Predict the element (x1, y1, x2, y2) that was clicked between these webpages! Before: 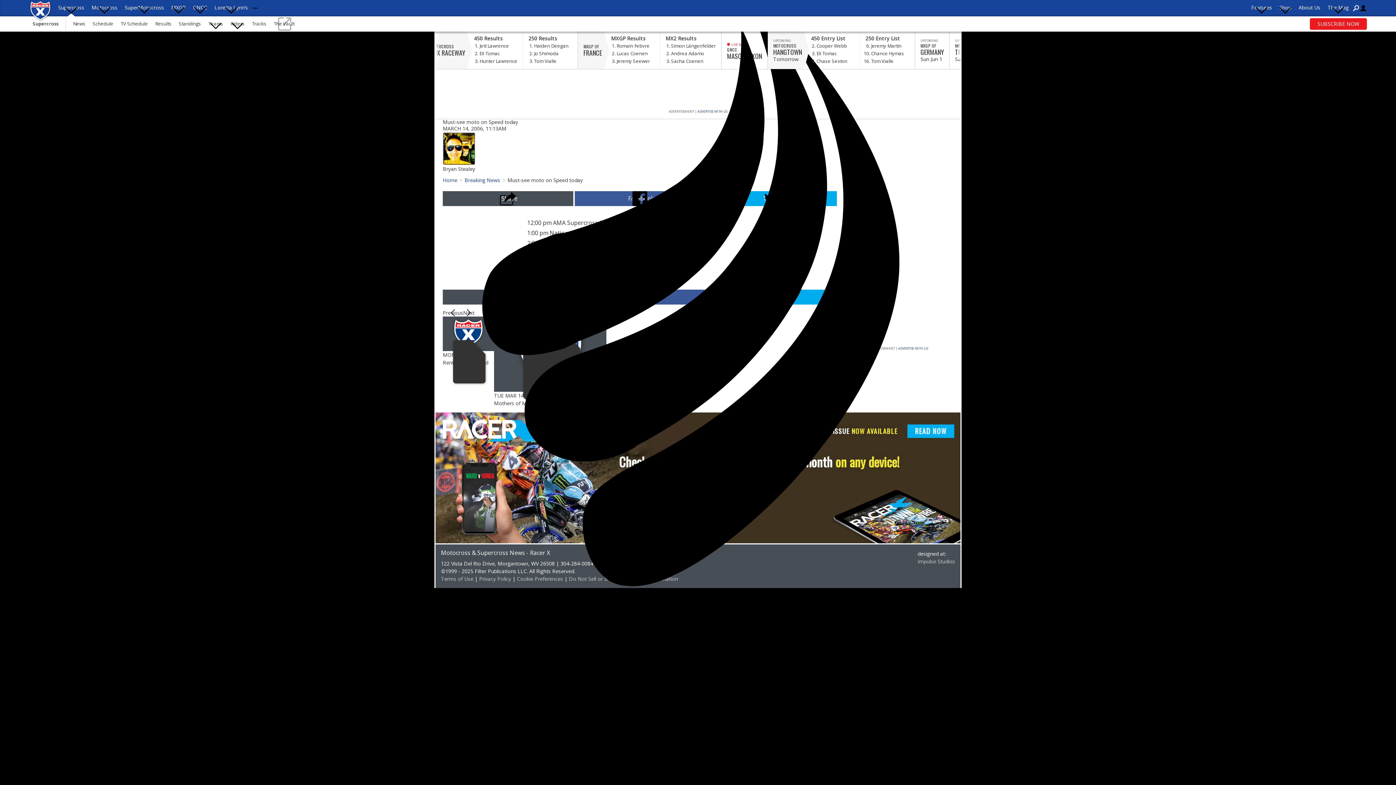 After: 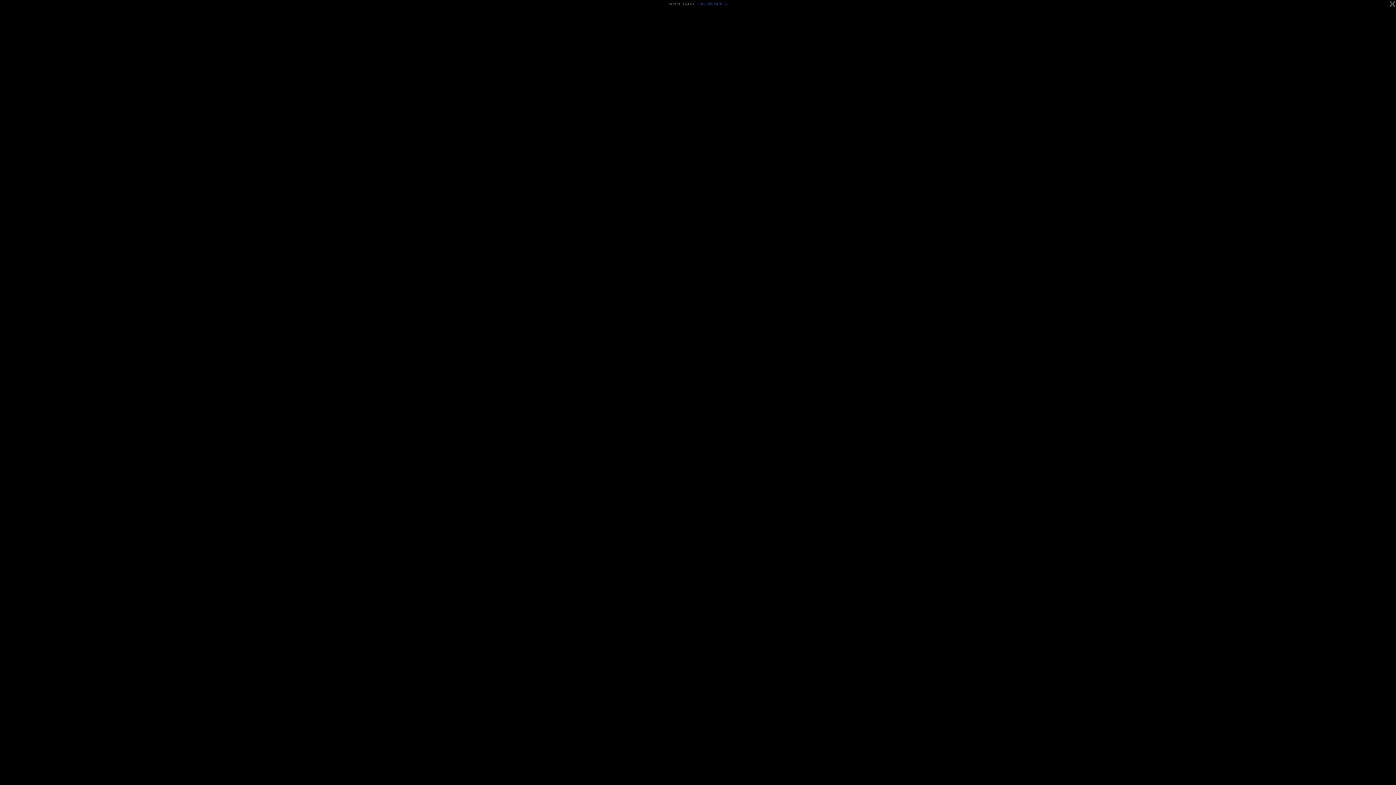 Action: bbox: (29, 16, 52, 23)